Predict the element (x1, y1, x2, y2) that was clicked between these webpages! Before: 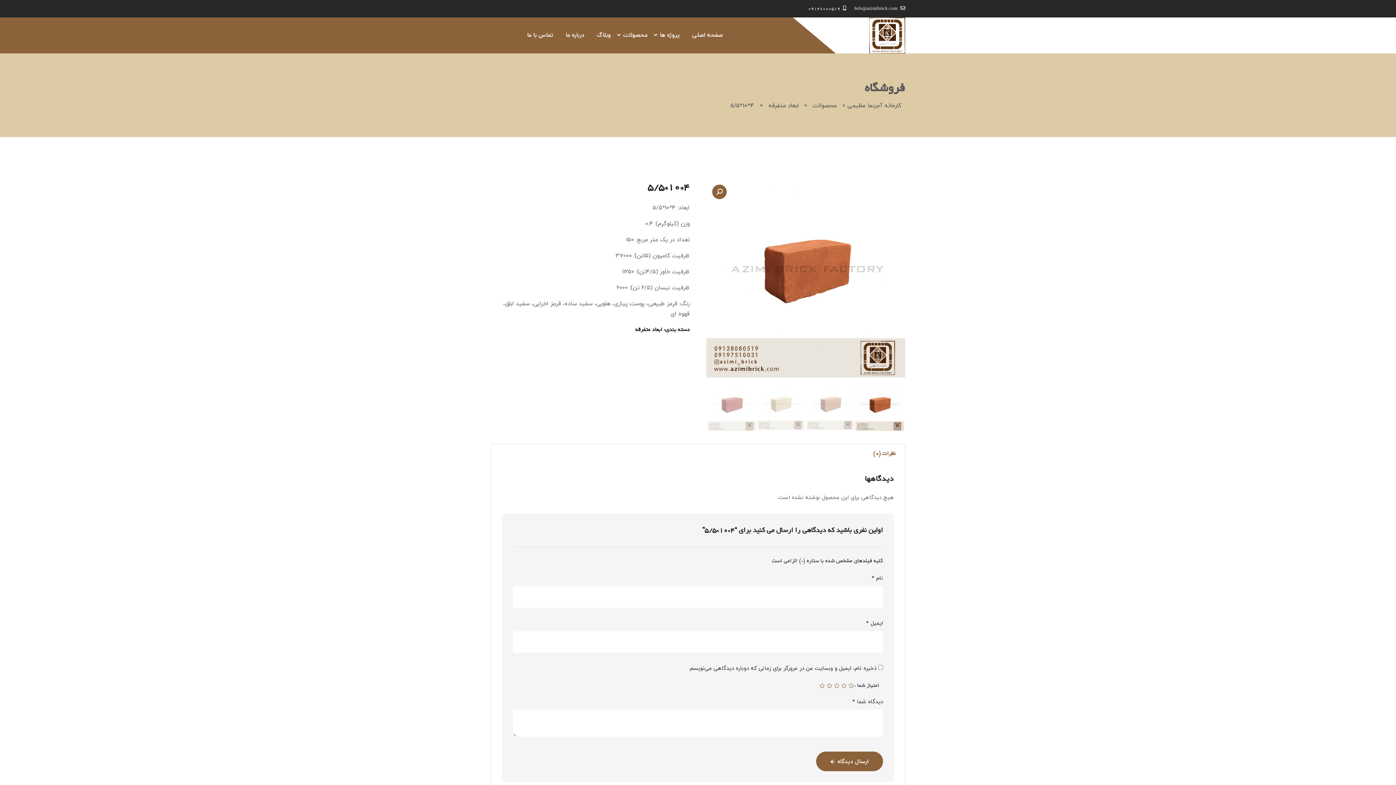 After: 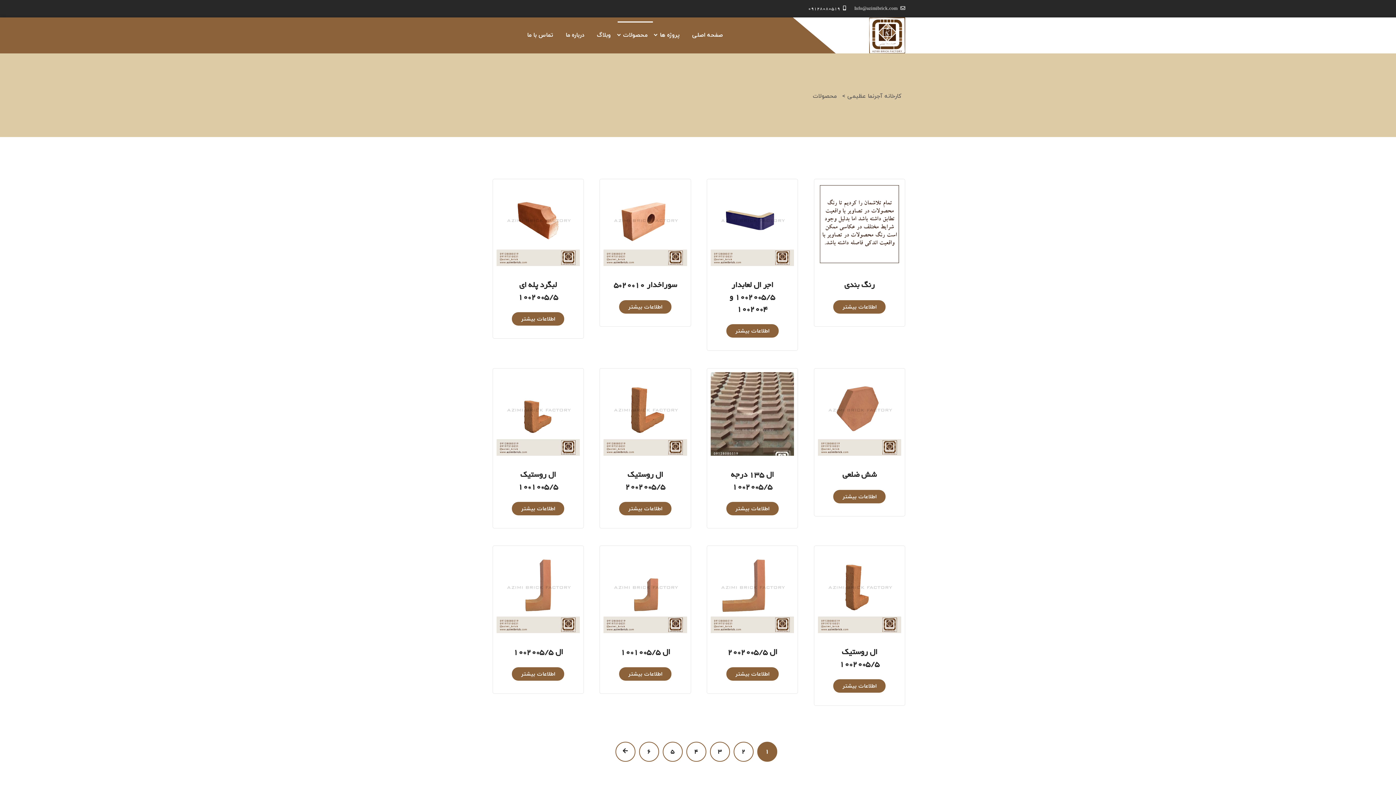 Action: bbox: (617, 21, 653, 49) label: محصولات